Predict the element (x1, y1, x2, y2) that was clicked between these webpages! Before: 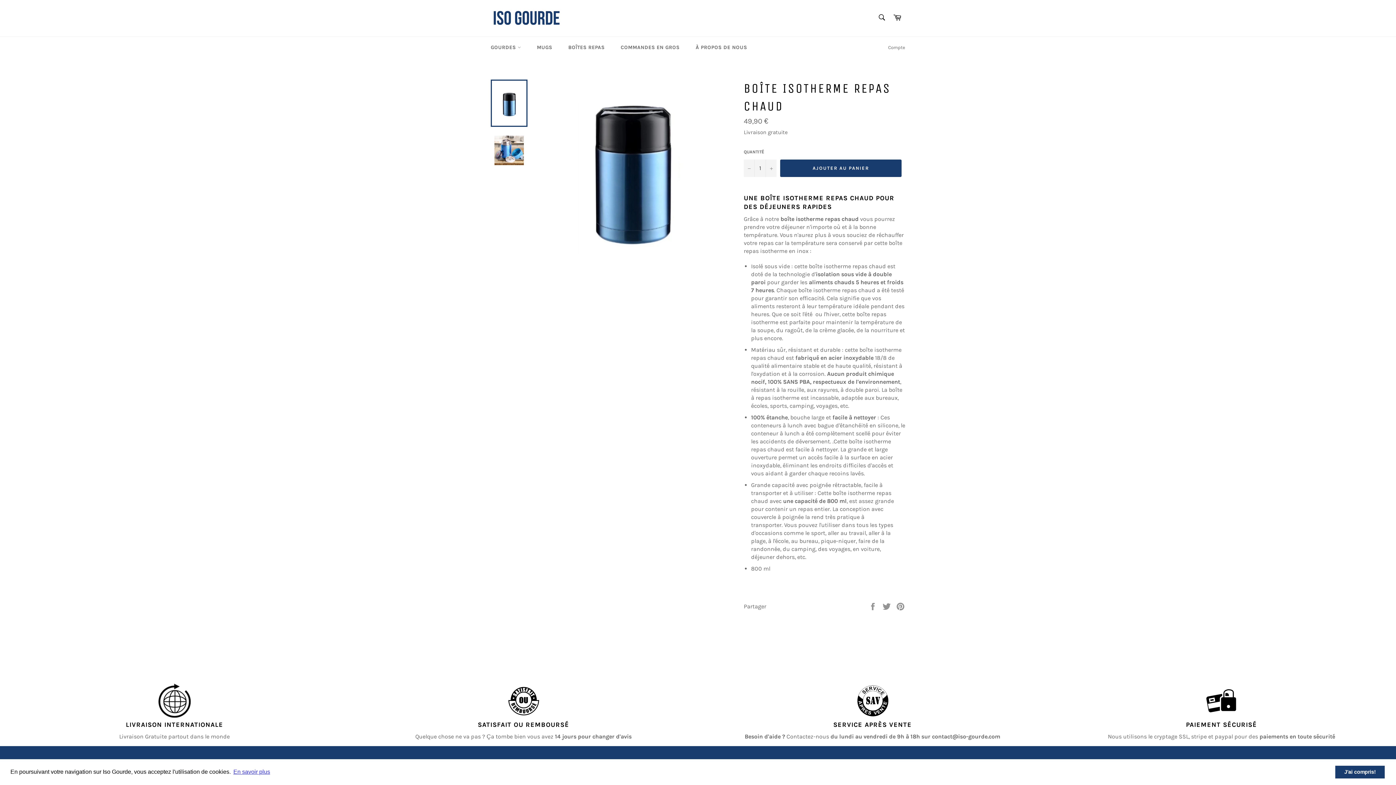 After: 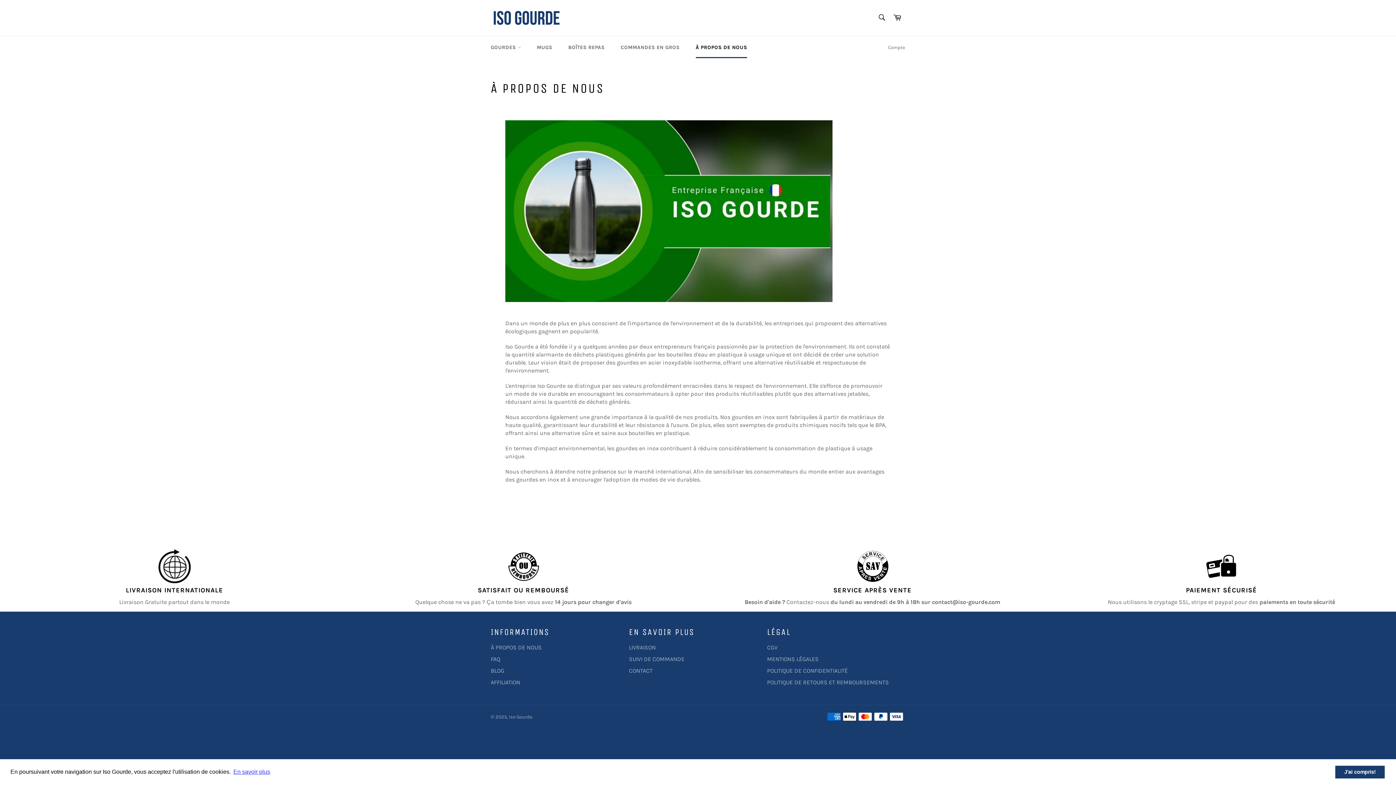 Action: label: À PROPOS DE NOUS bbox: (688, 36, 754, 58)